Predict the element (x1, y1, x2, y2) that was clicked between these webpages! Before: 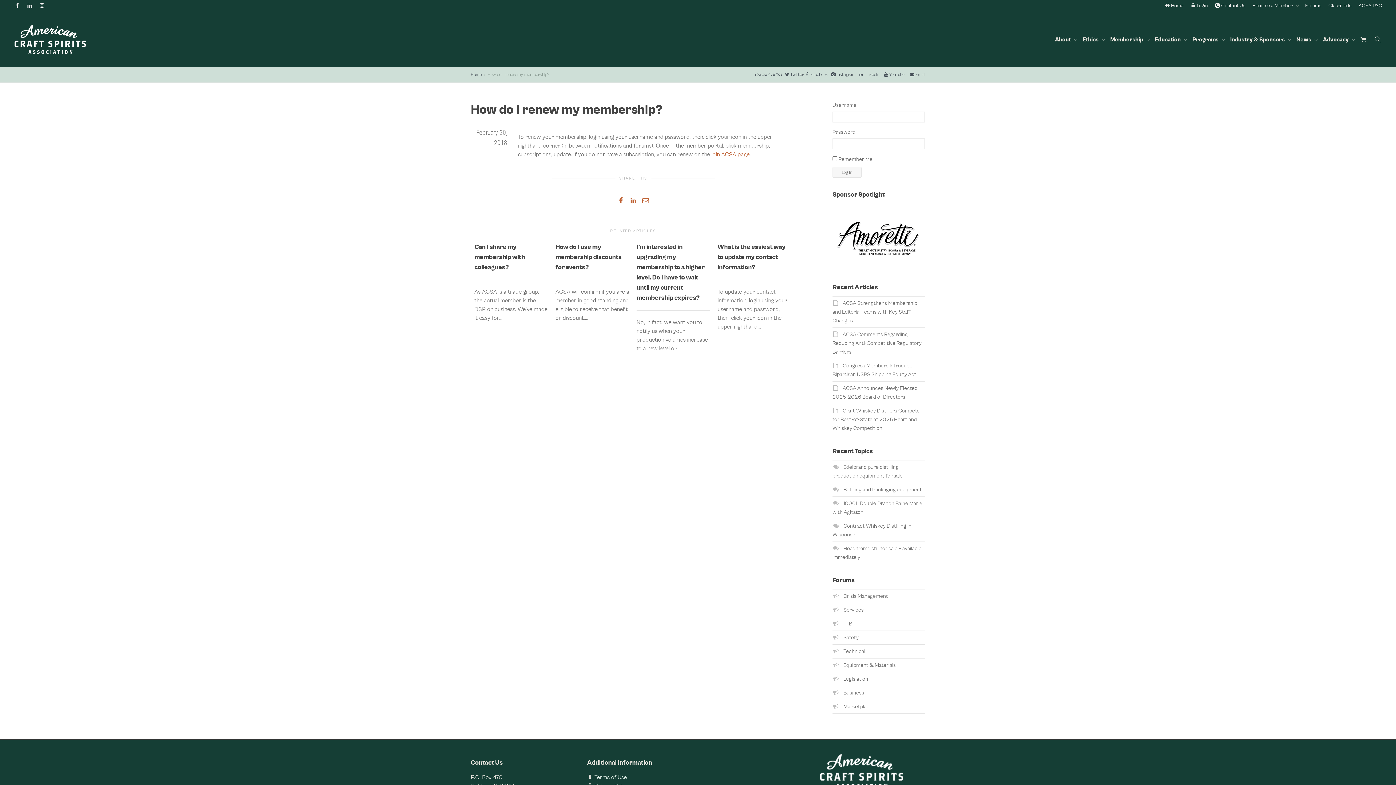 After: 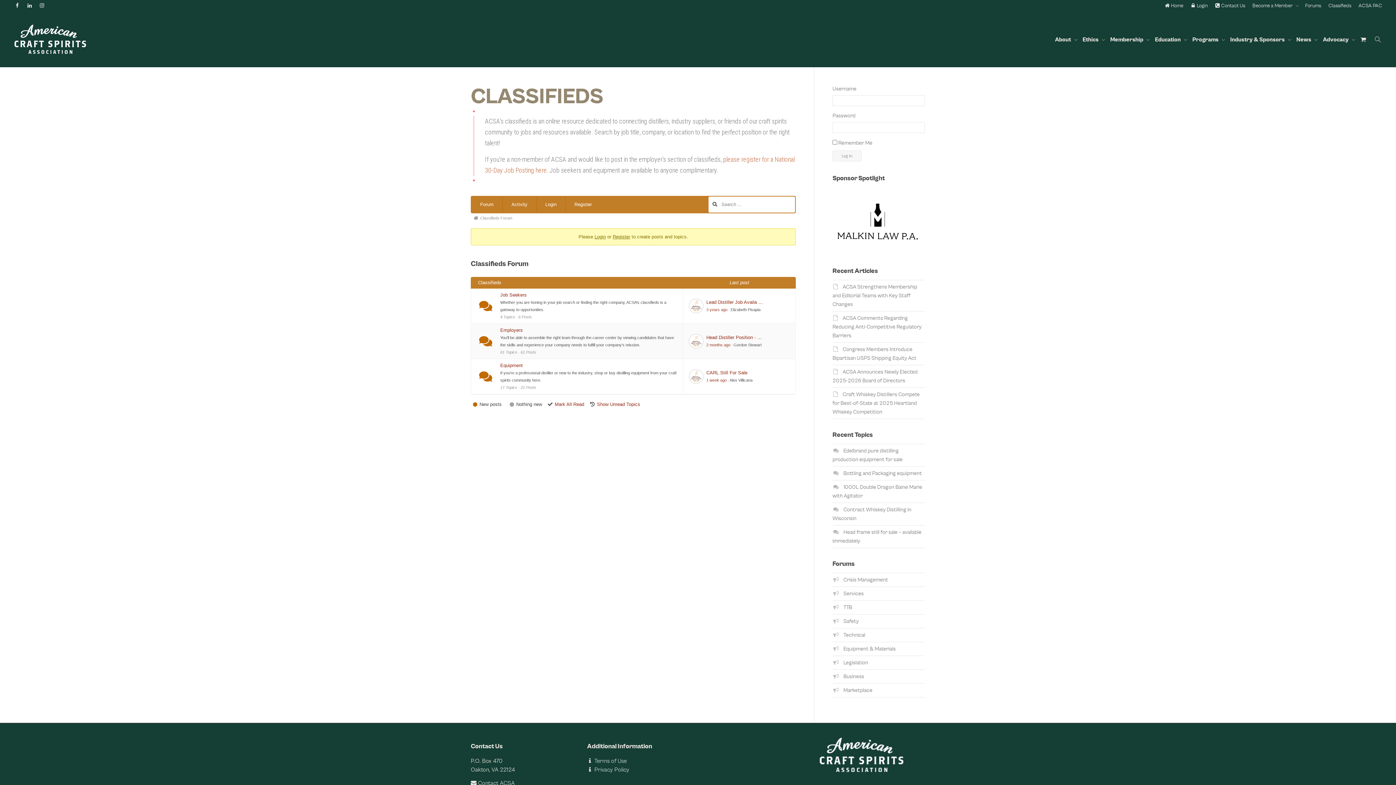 Action: bbox: (1325, 0, 1354, 12) label: Classifieds